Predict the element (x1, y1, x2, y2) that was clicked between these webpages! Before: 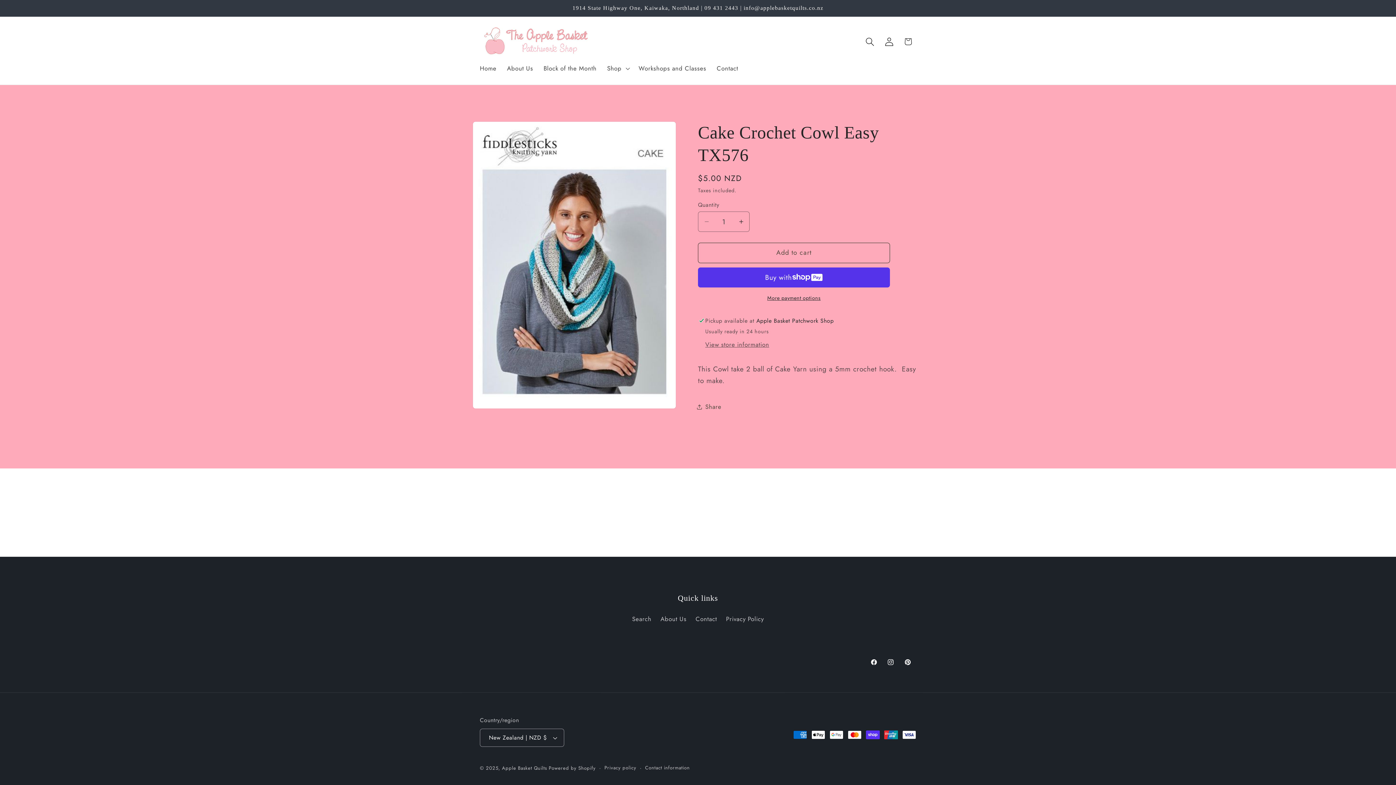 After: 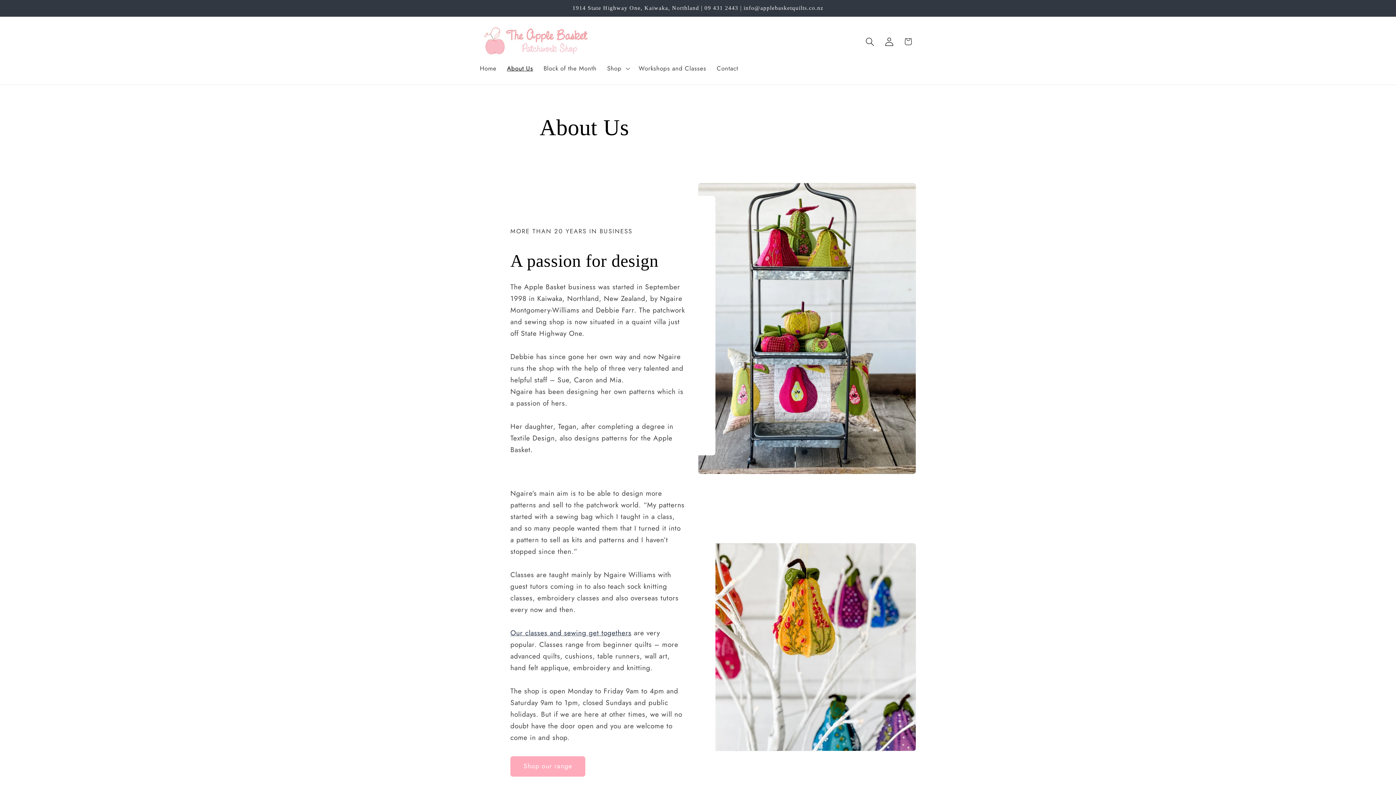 Action: bbox: (501, 59, 538, 77) label: About Us